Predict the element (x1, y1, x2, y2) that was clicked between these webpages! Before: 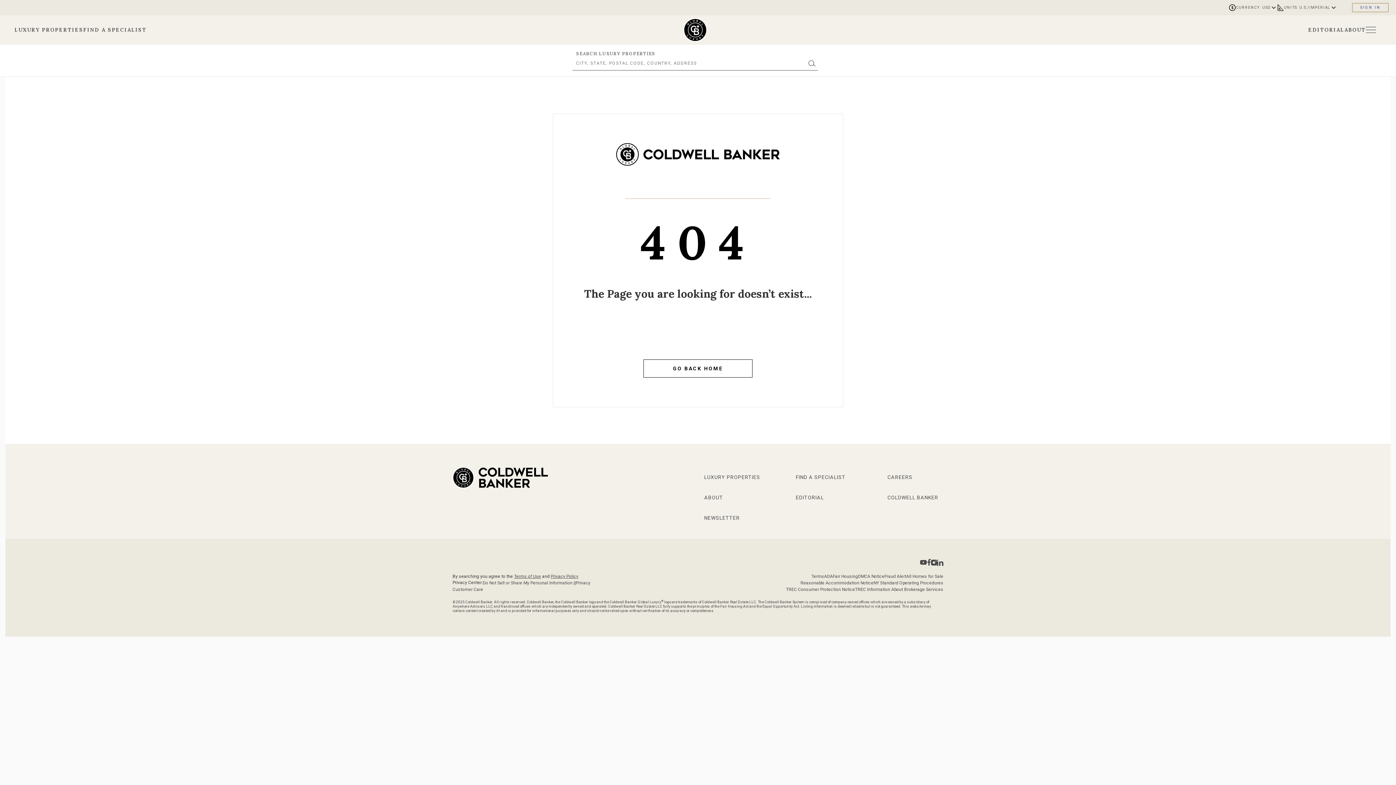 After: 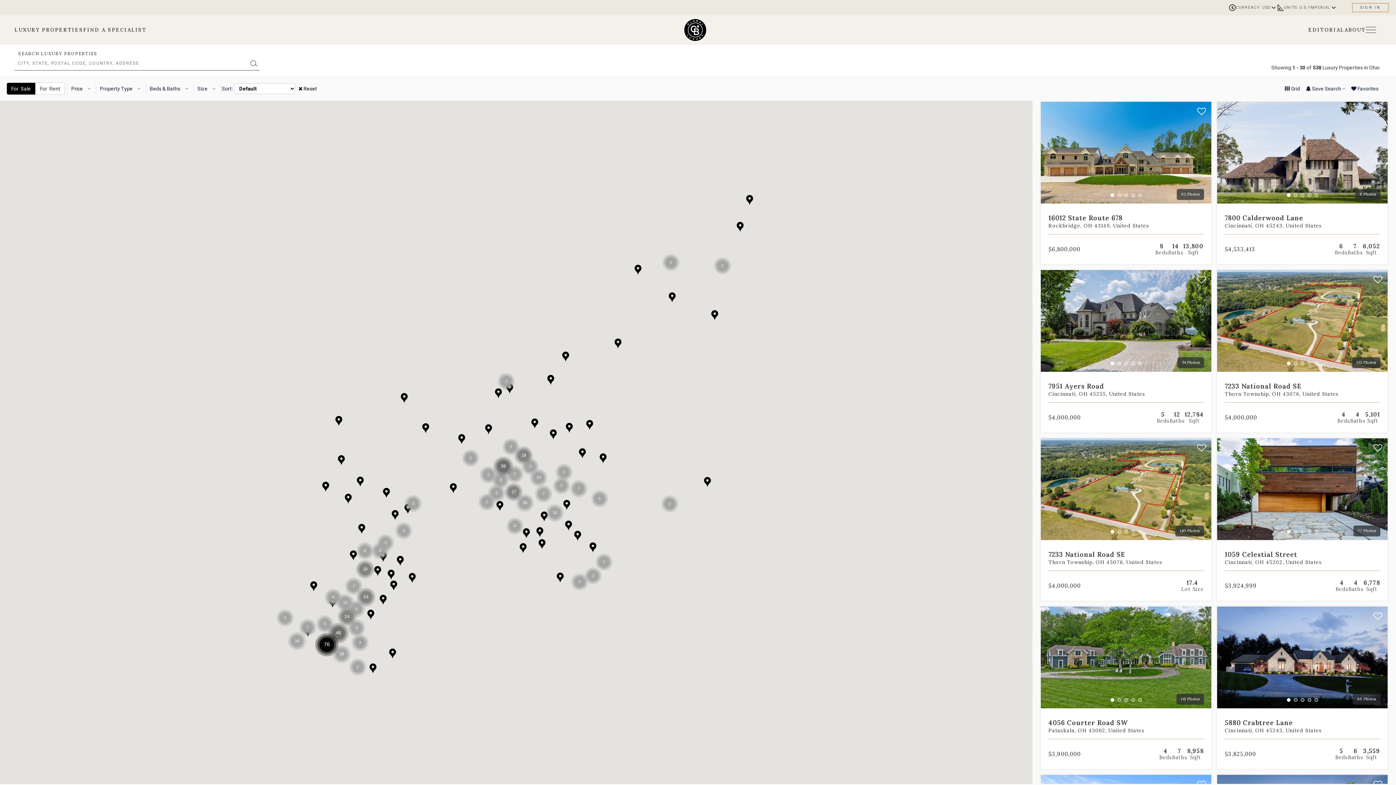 Action: label: Go to properties page bbox: (14, 26, 83, 33)